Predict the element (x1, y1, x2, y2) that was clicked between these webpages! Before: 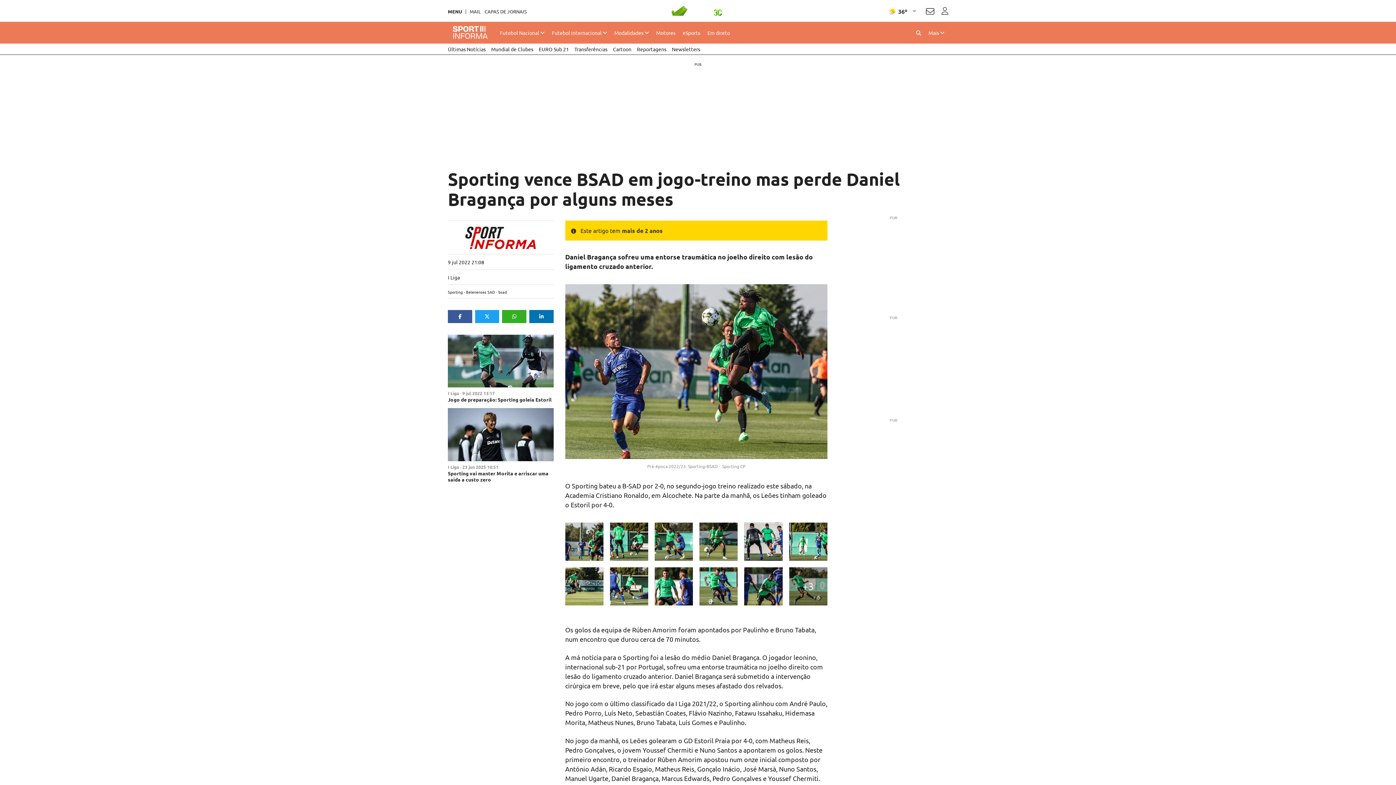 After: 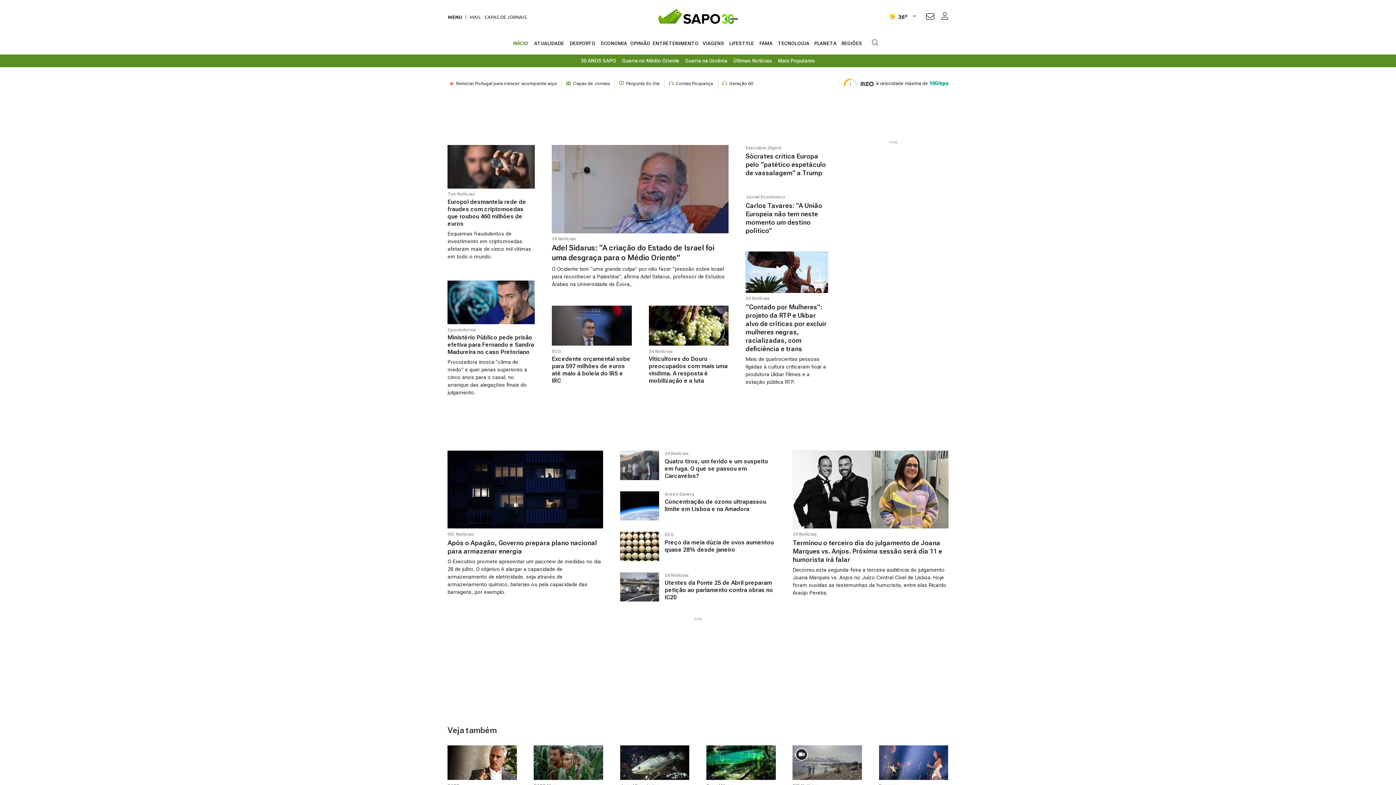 Action: bbox: (671, 0, 724, 21)